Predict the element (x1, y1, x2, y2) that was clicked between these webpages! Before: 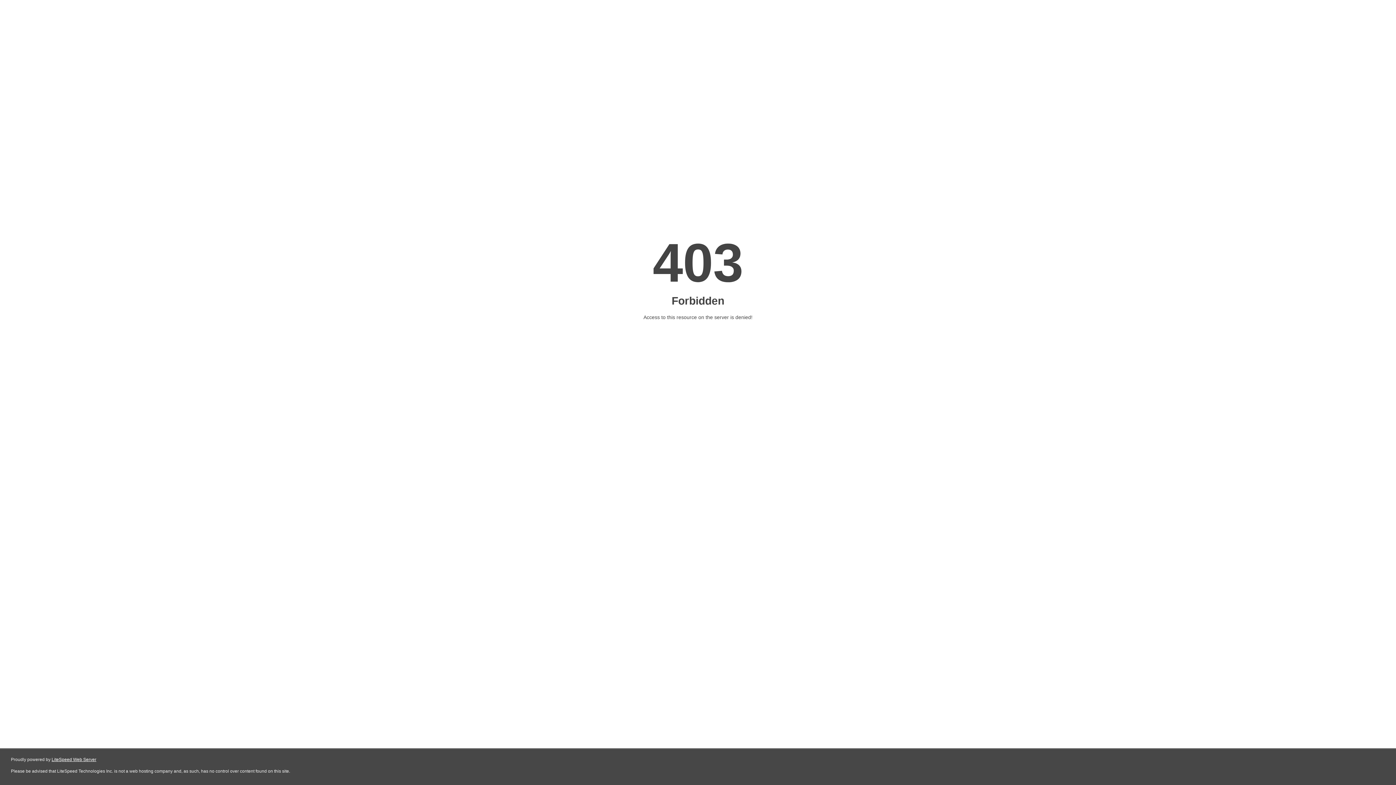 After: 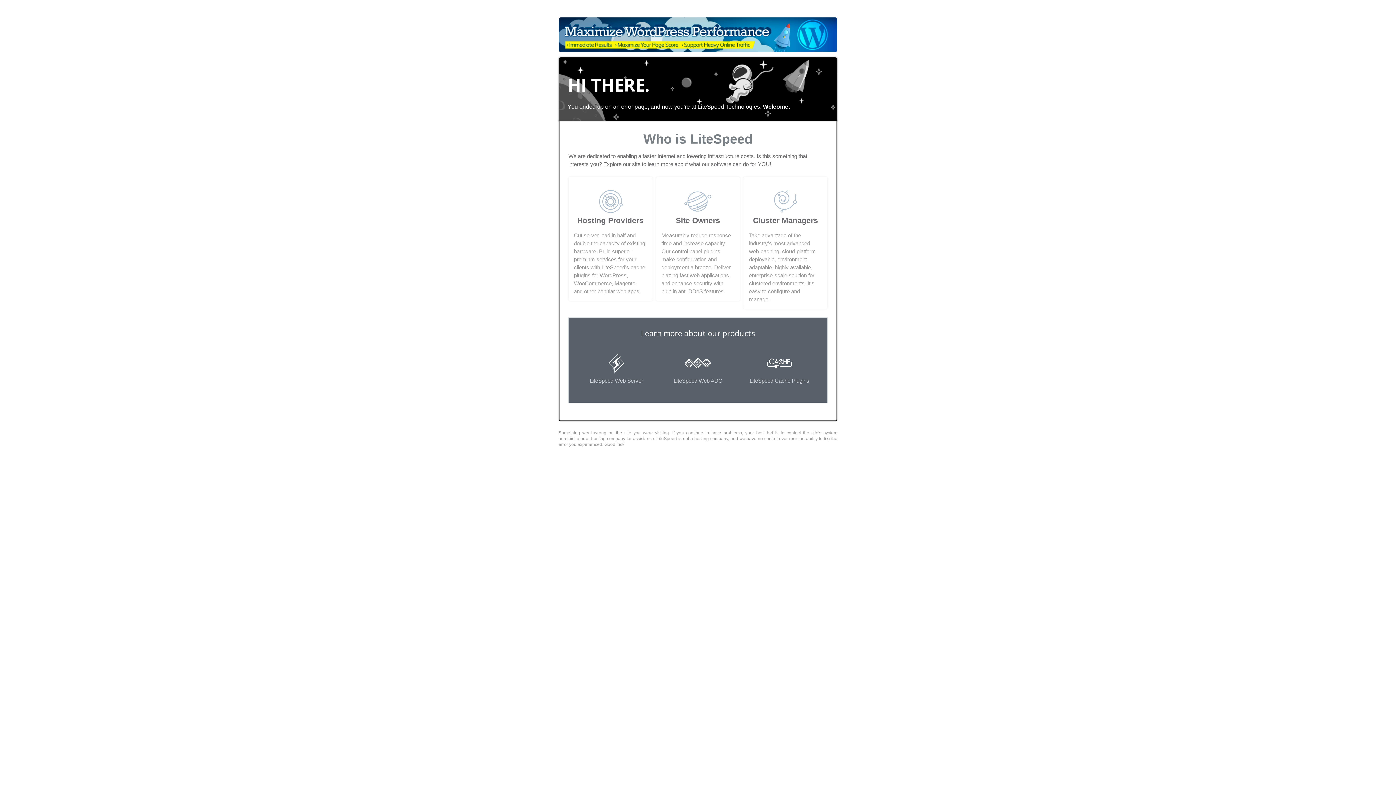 Action: bbox: (51, 757, 96, 762) label: LiteSpeed Web Server